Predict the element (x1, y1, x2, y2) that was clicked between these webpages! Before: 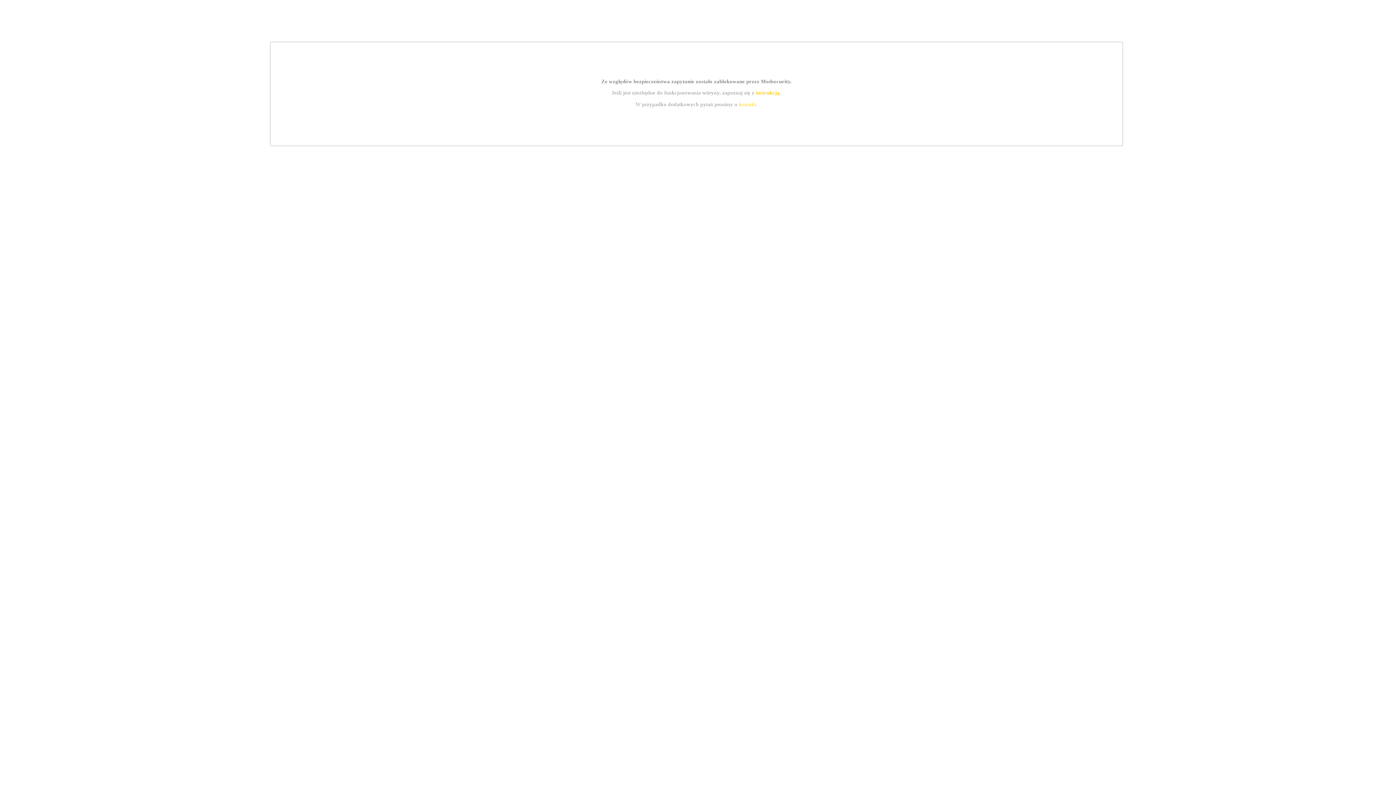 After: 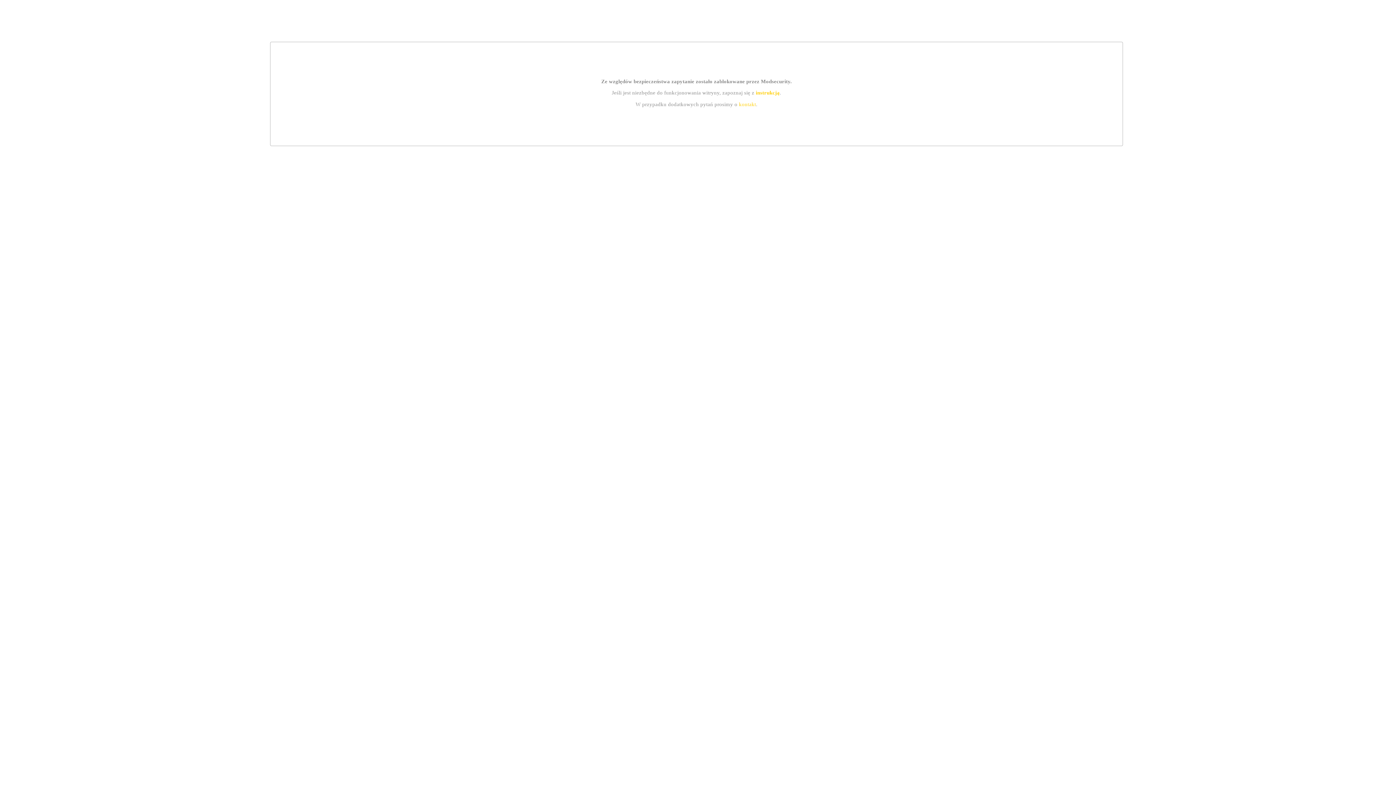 Action: bbox: (739, 101, 756, 107) label: kontakt